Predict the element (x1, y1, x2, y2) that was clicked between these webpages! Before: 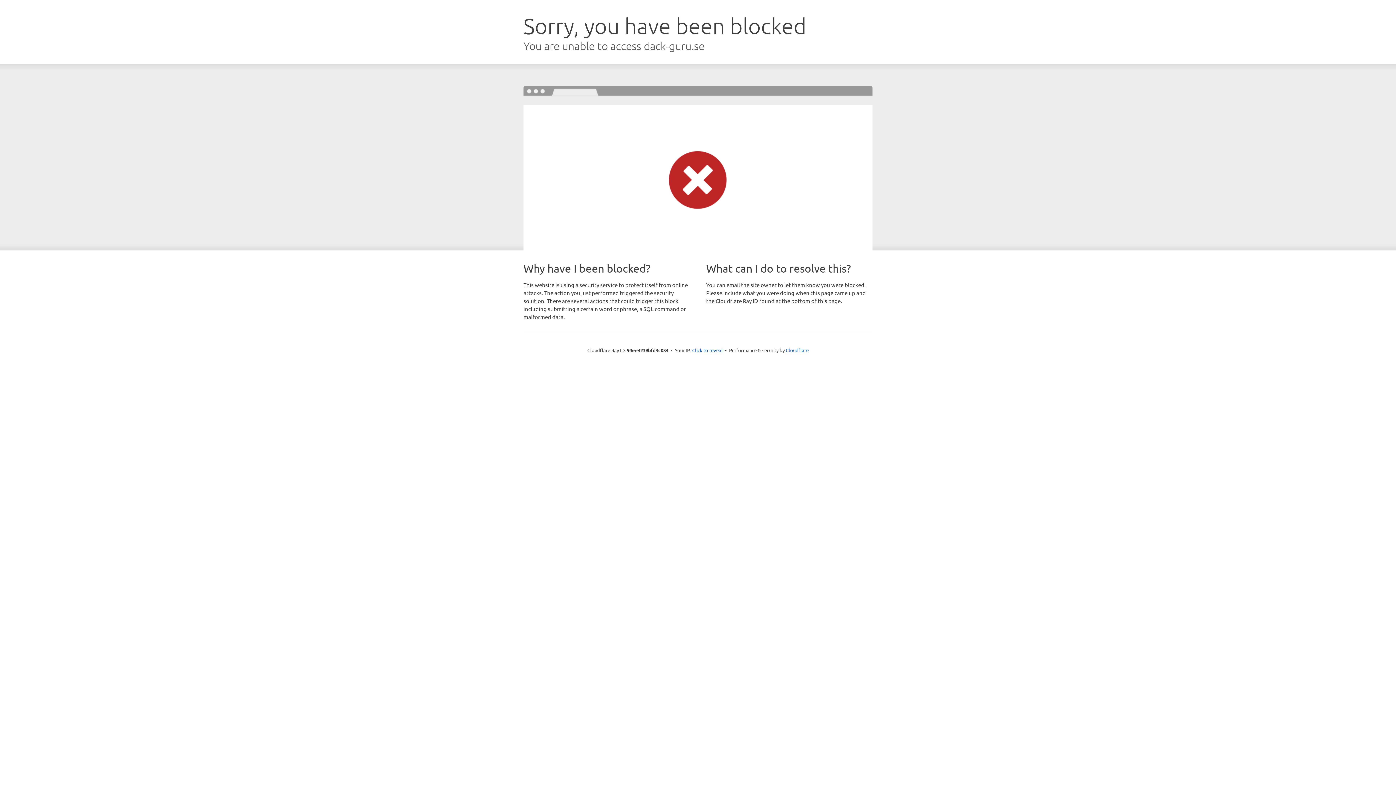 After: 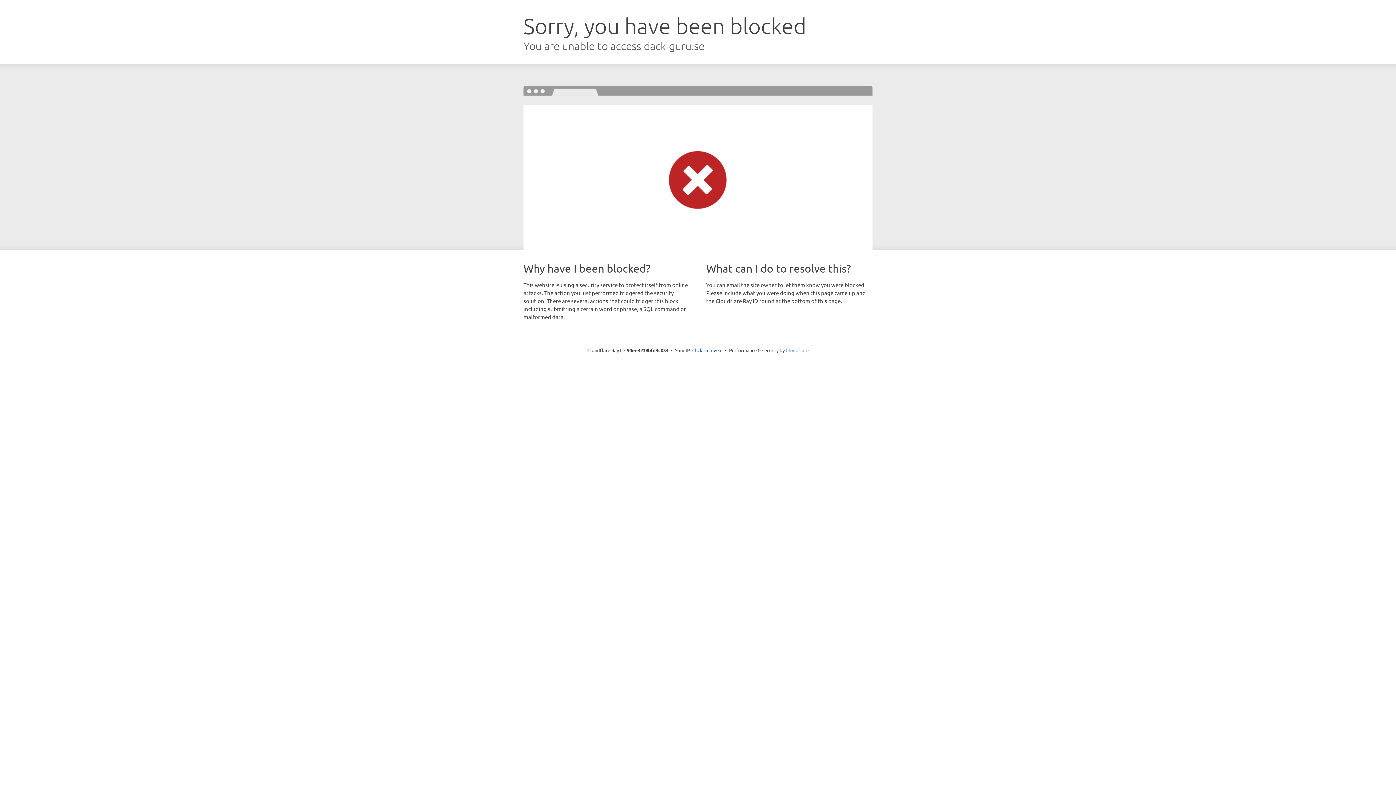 Action: label: Cloudflare bbox: (786, 347, 808, 353)